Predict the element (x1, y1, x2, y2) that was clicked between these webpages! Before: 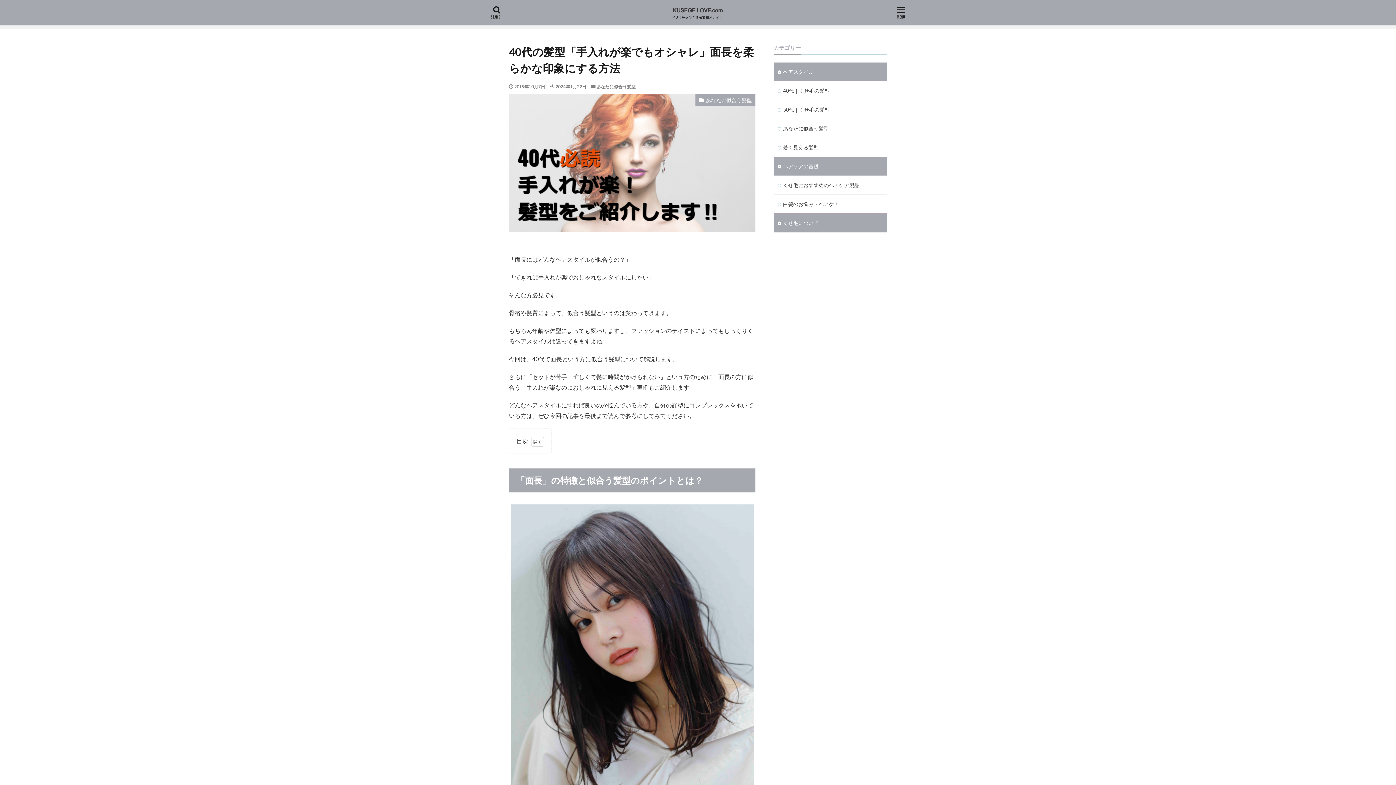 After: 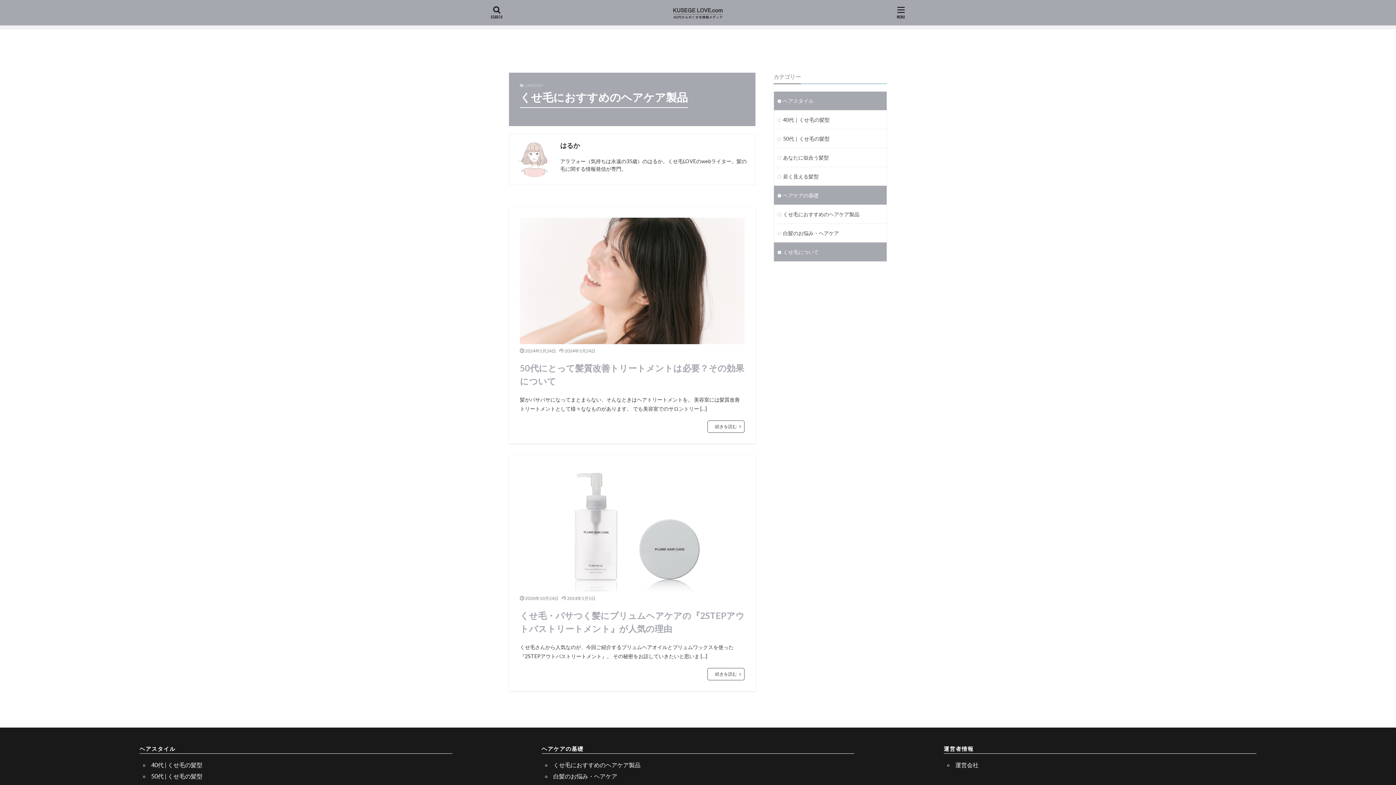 Action: bbox: (774, 176, 886, 194) label: くせ毛におすすめのヘアケア製品